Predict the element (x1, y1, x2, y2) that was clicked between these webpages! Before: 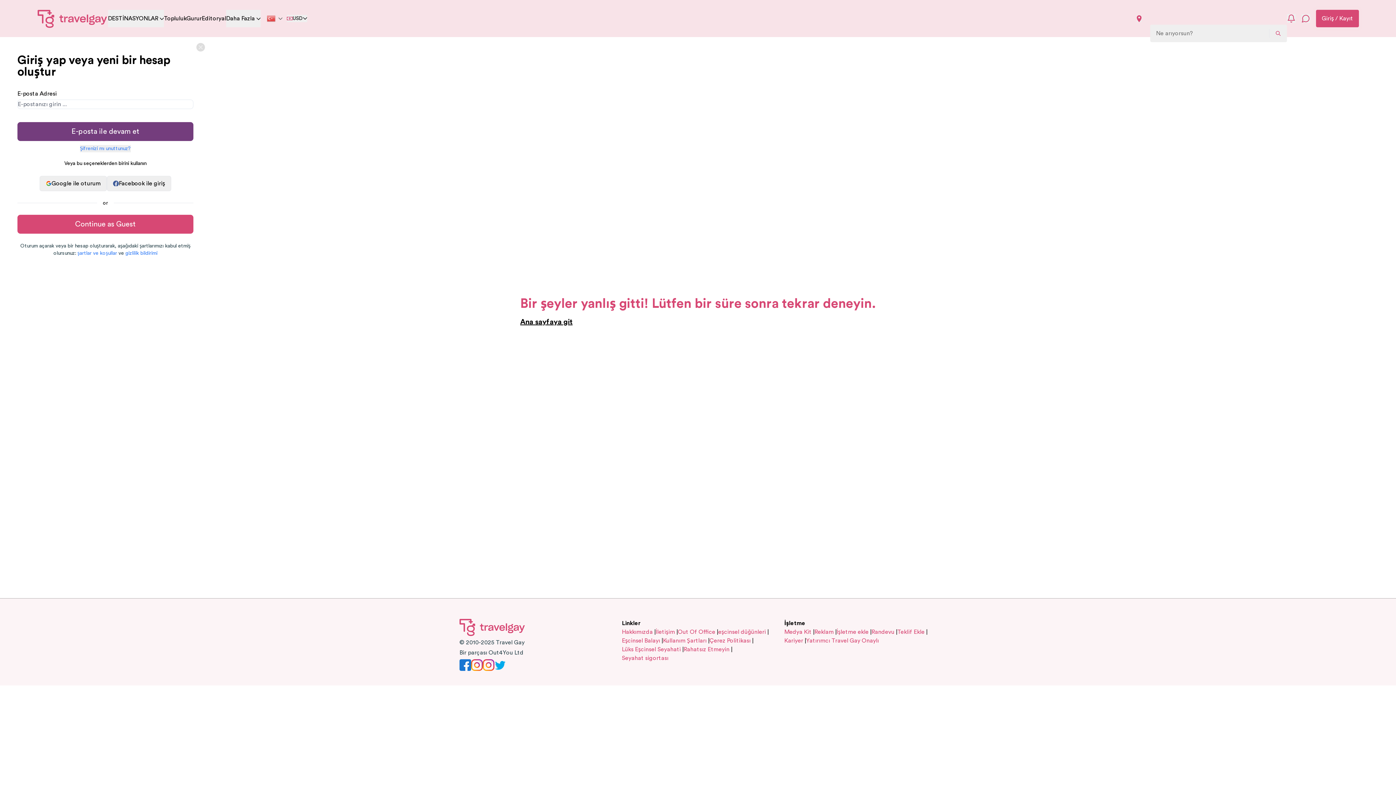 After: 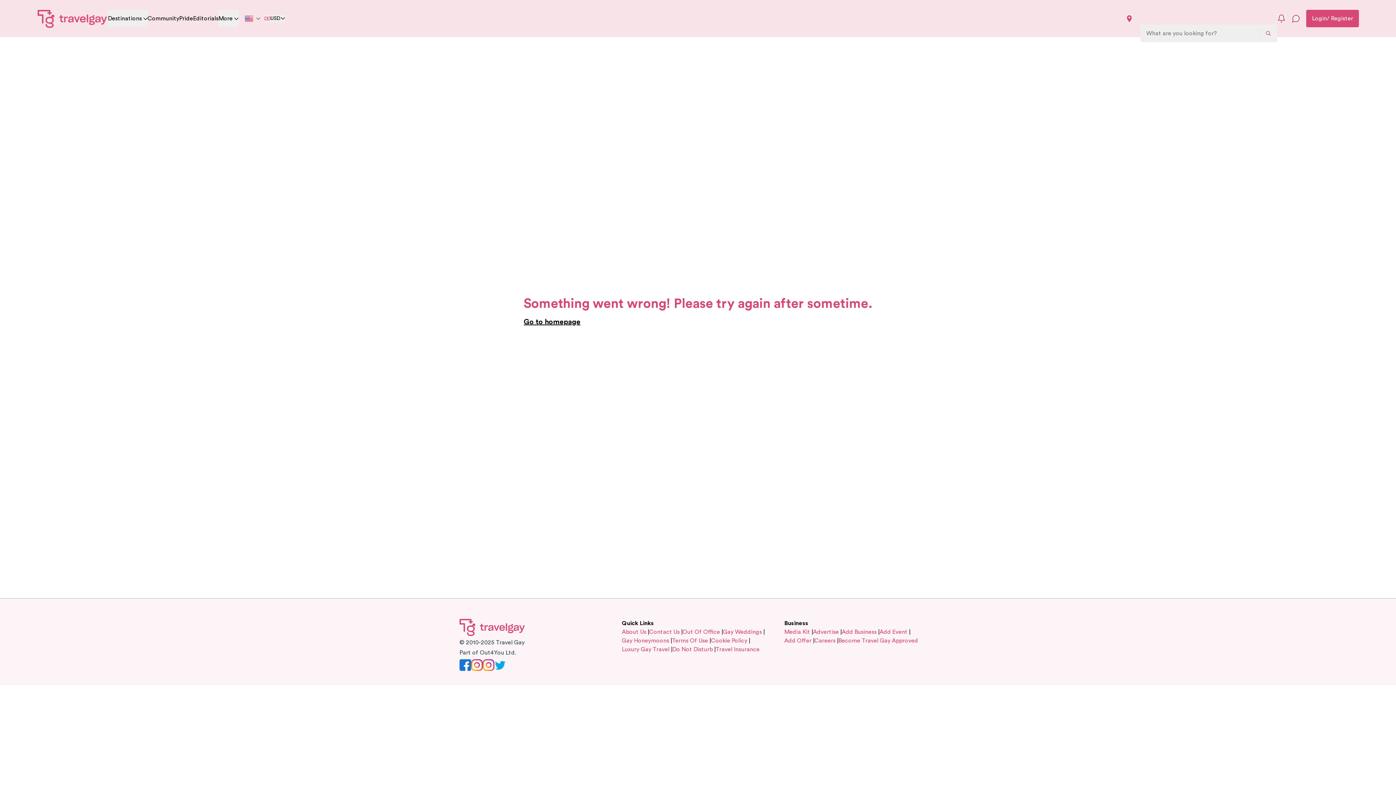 Action: bbox: (836, 629, 871, 635) label: İşletme ekle |